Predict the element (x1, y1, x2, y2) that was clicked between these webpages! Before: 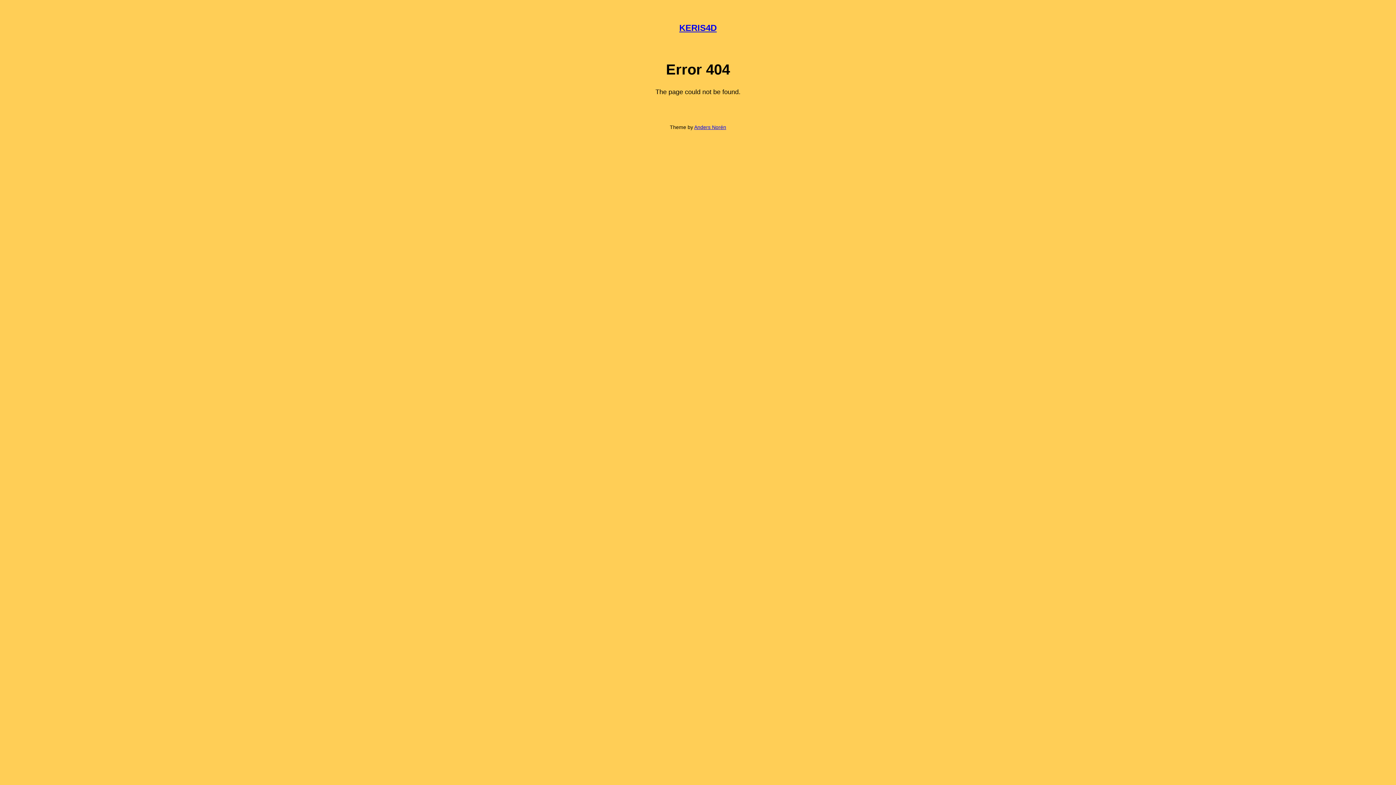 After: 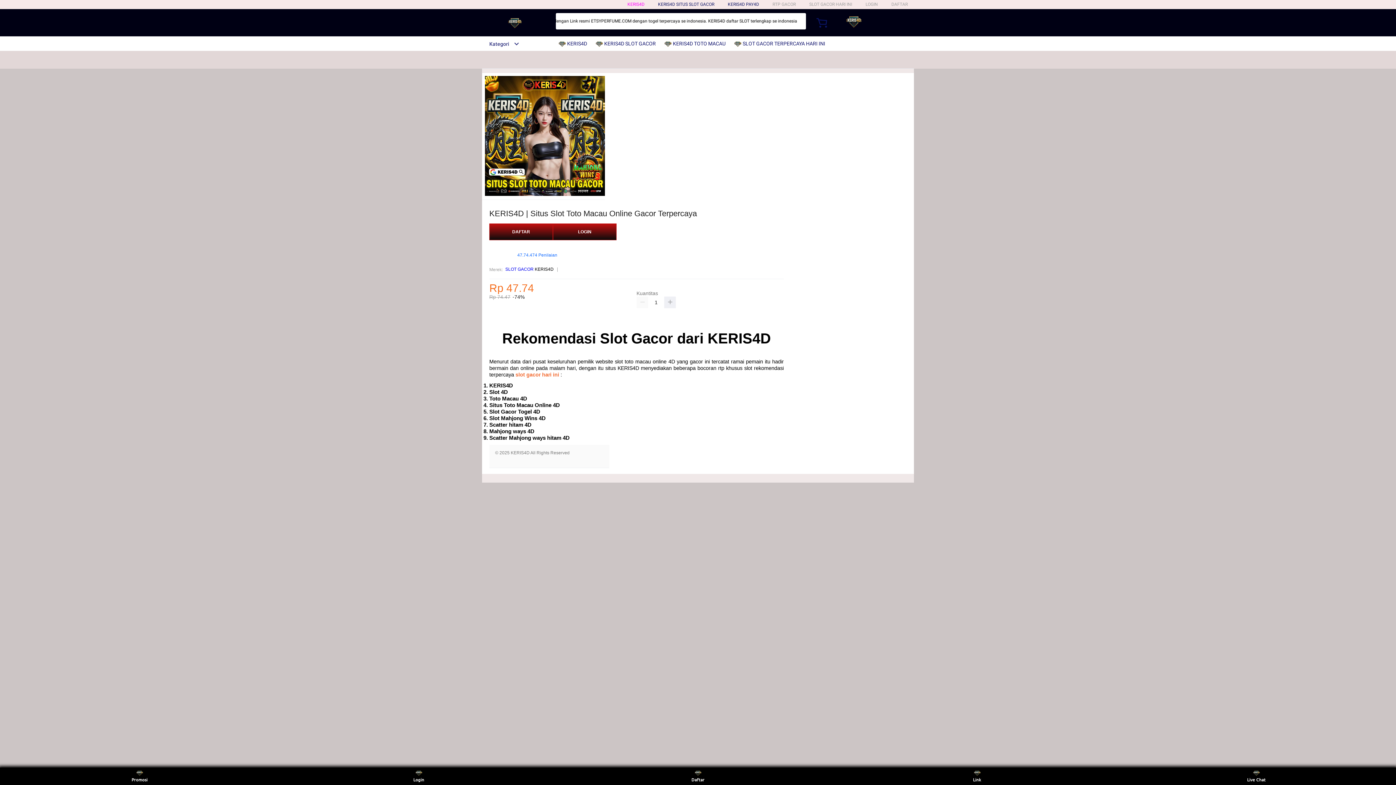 Action: label: KERIS4D bbox: (679, 22, 716, 32)